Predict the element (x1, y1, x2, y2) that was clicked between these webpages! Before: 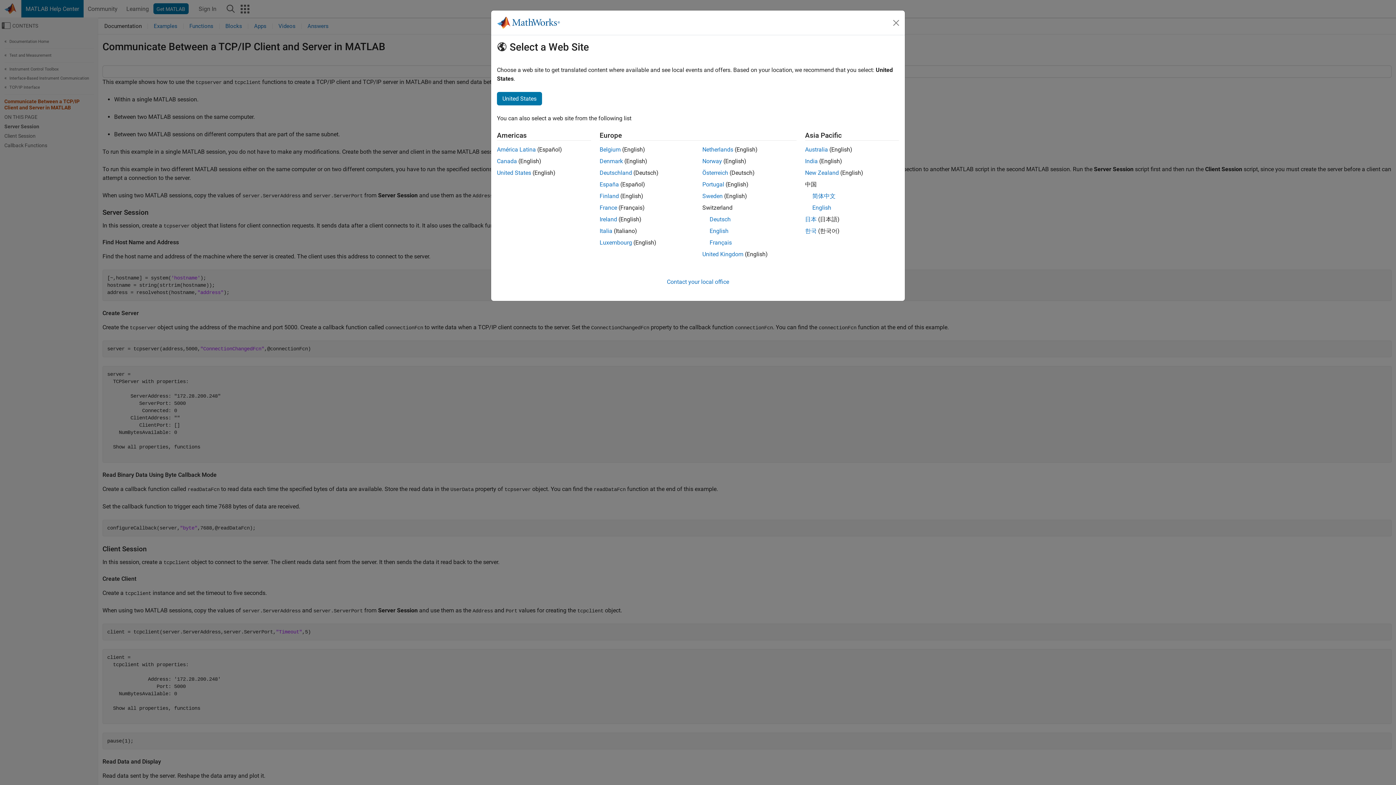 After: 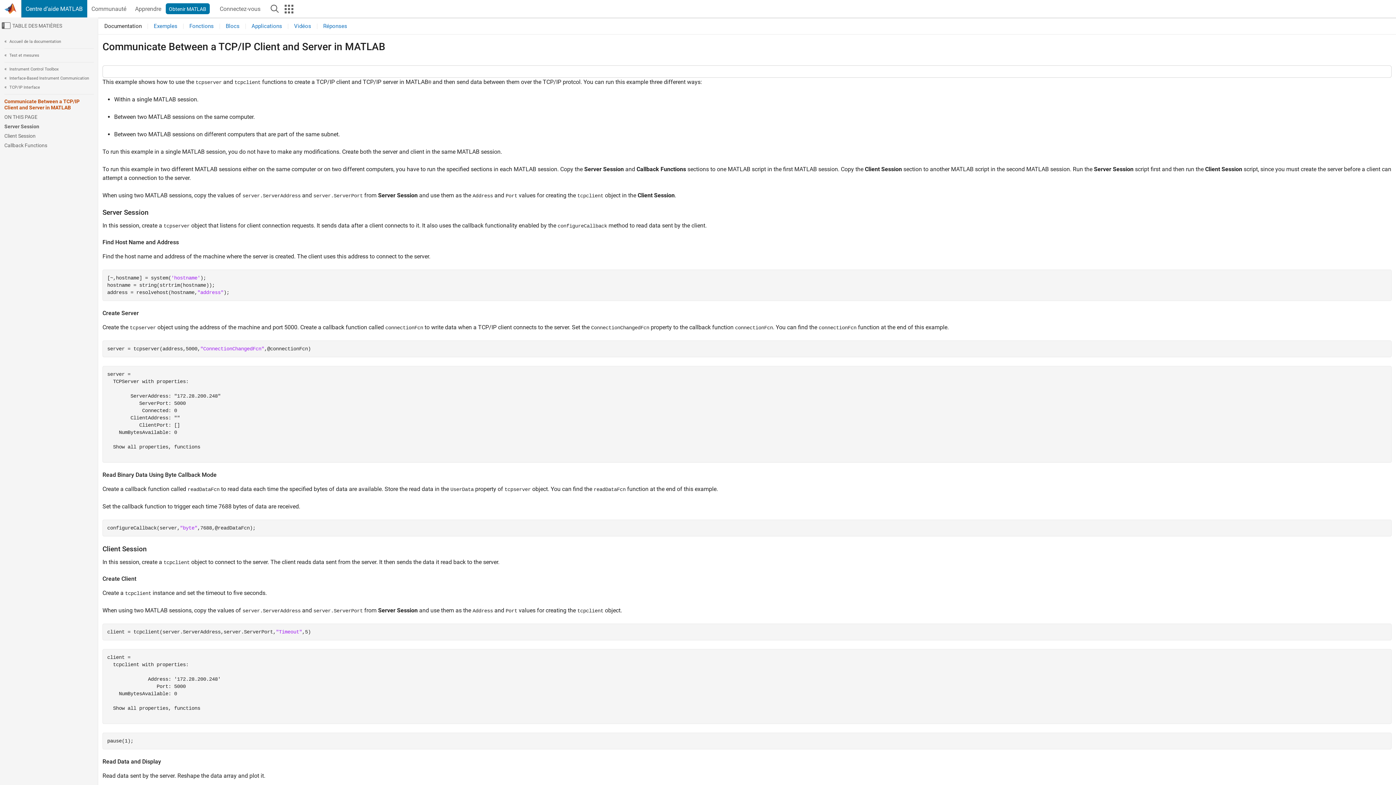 Action: label: Français bbox: (709, 239, 732, 246)